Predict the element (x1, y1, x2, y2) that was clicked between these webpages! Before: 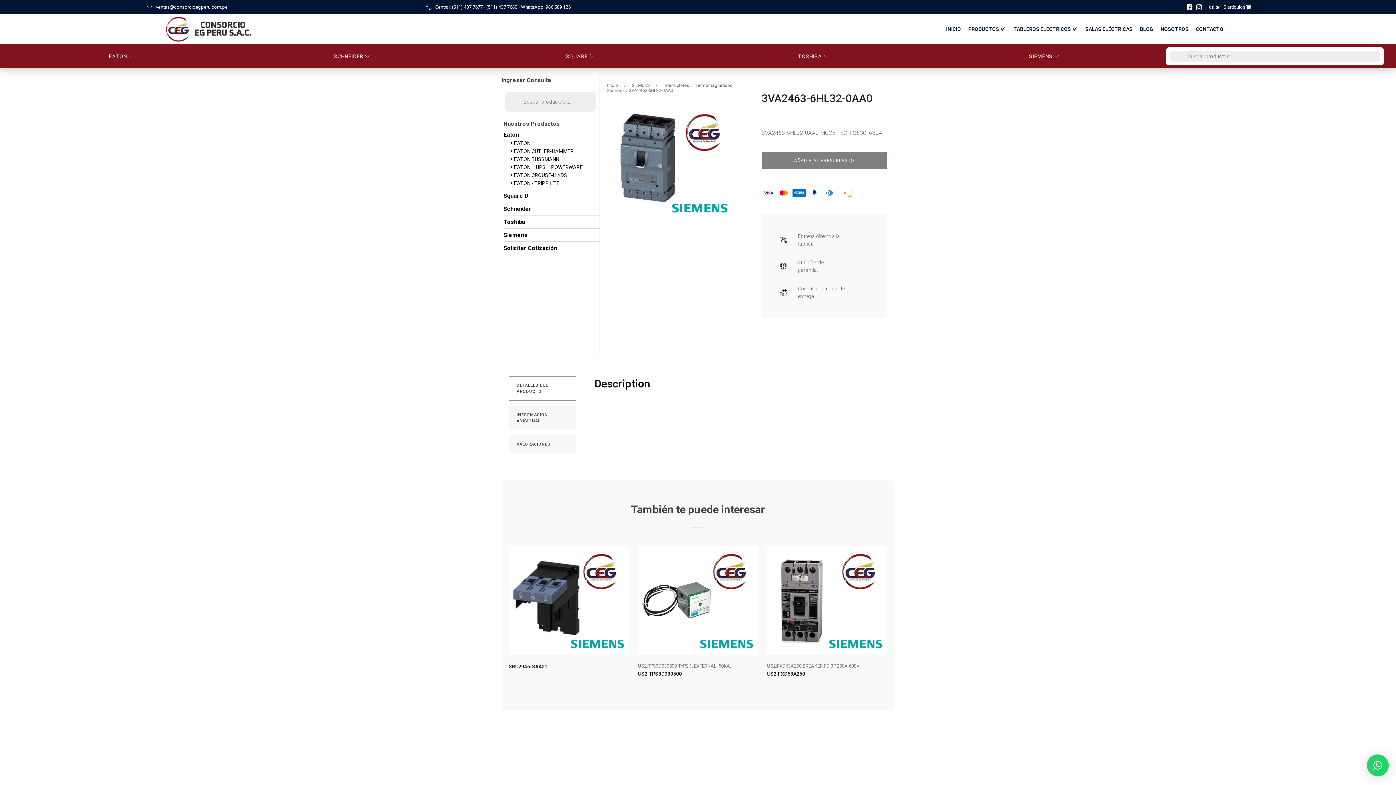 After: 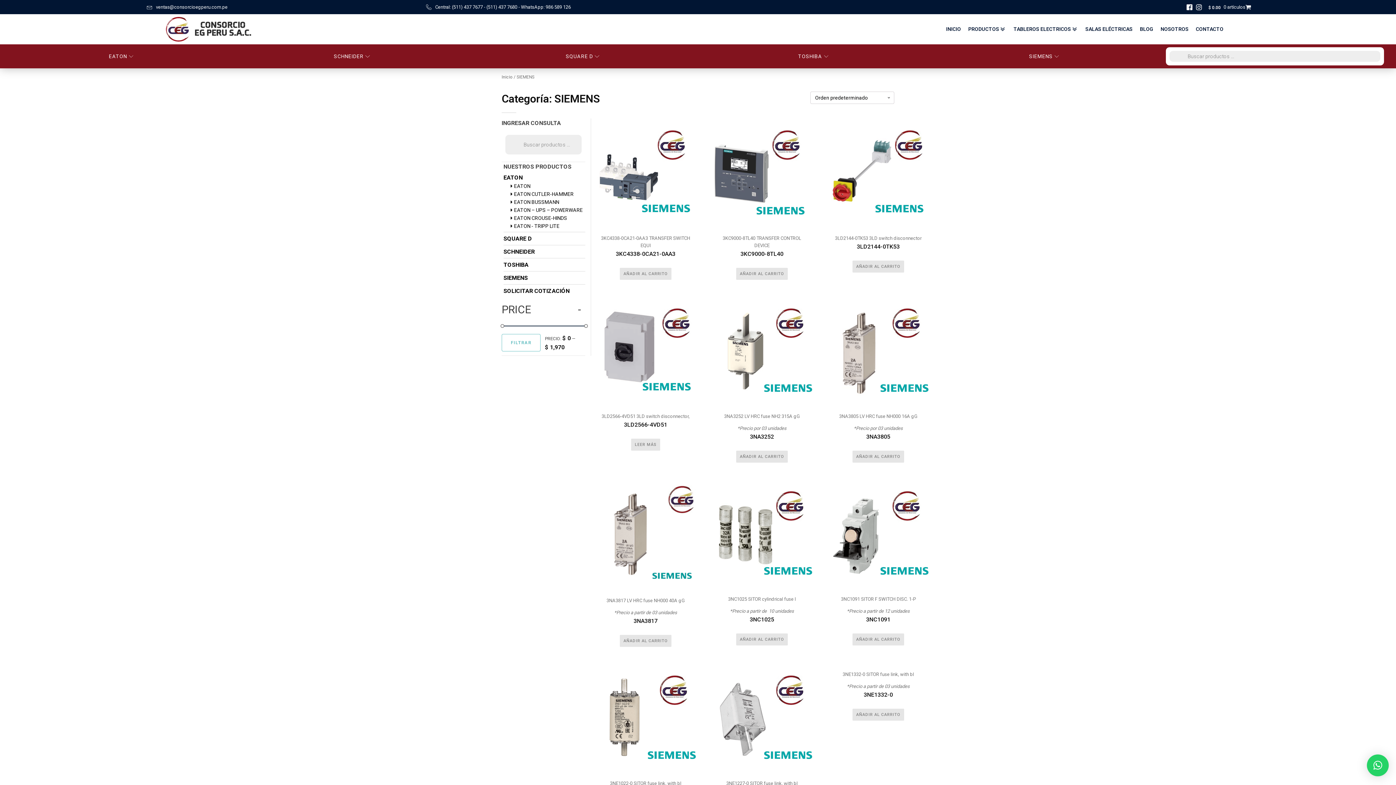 Action: label: Siemens bbox: (503, 228, 599, 241)